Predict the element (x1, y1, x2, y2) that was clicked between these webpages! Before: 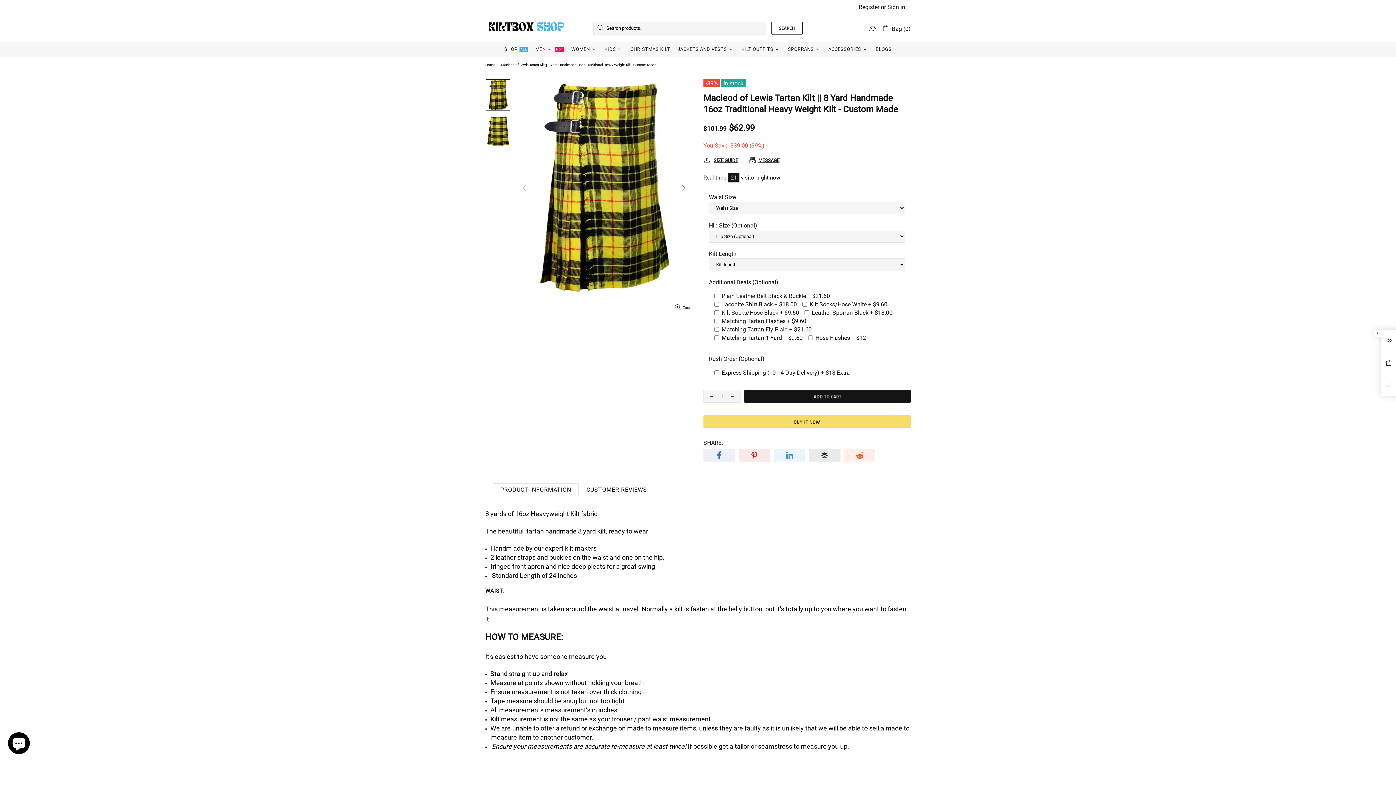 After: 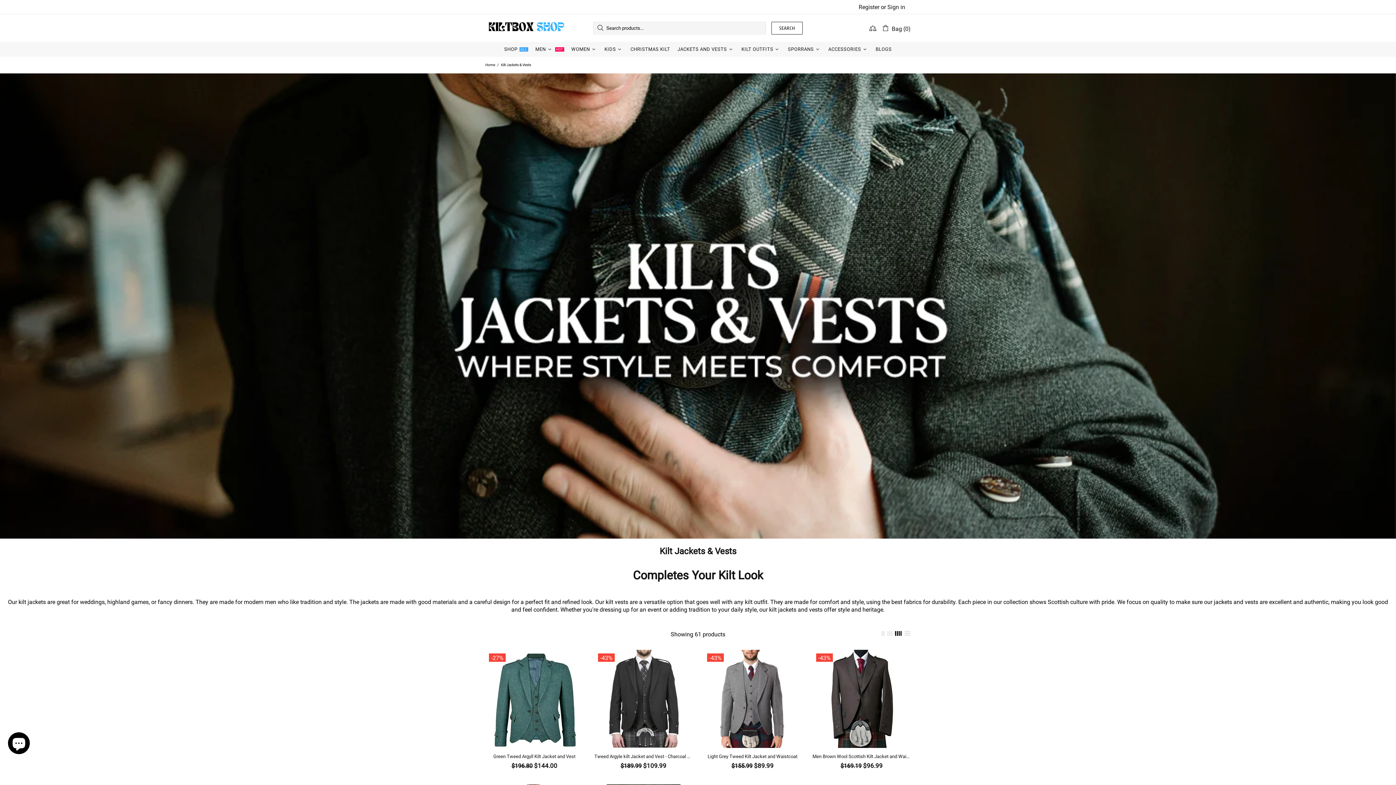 Action: label: JACKETS AND VESTS bbox: (673, 41, 738, 56)